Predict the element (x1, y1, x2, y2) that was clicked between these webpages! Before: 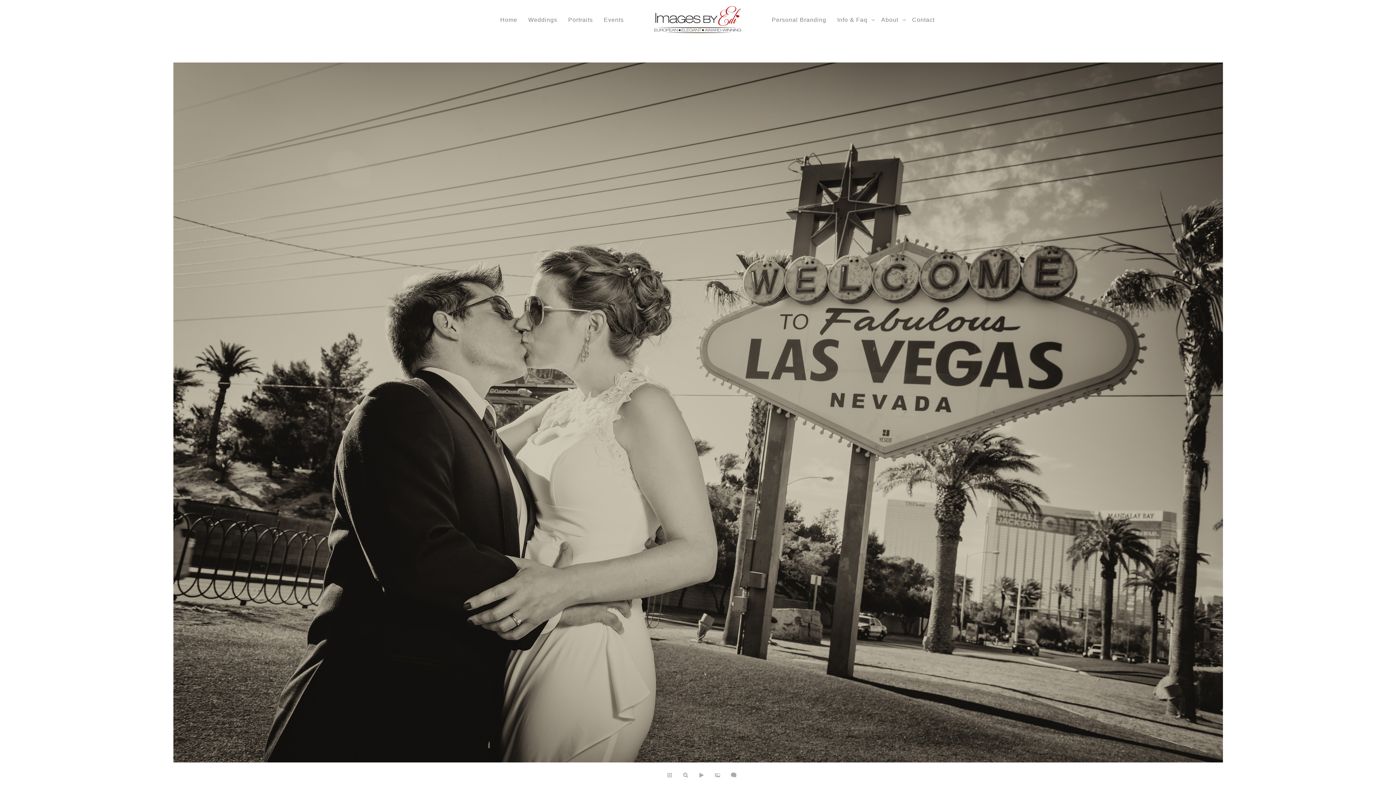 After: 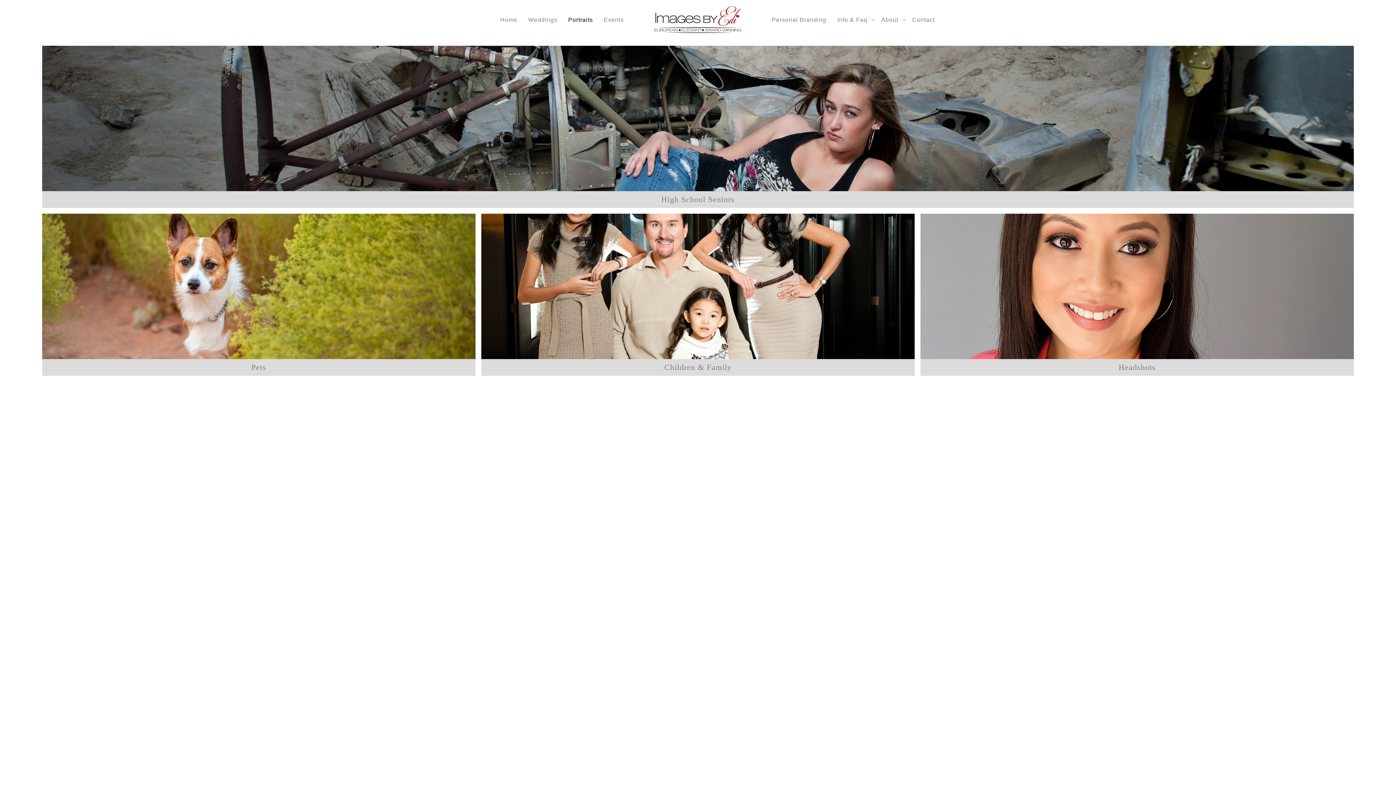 Action: bbox: (568, 16, 593, 22) label: Portraits